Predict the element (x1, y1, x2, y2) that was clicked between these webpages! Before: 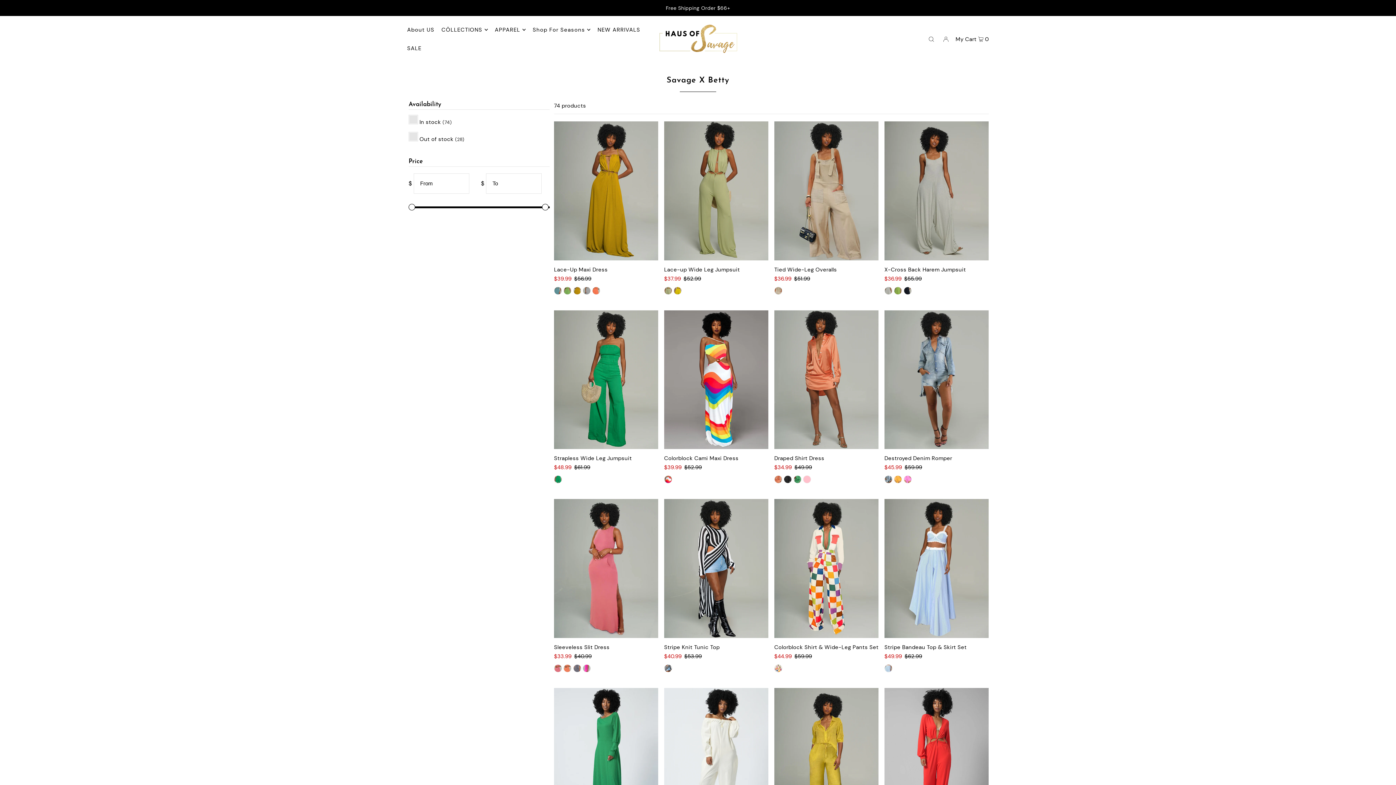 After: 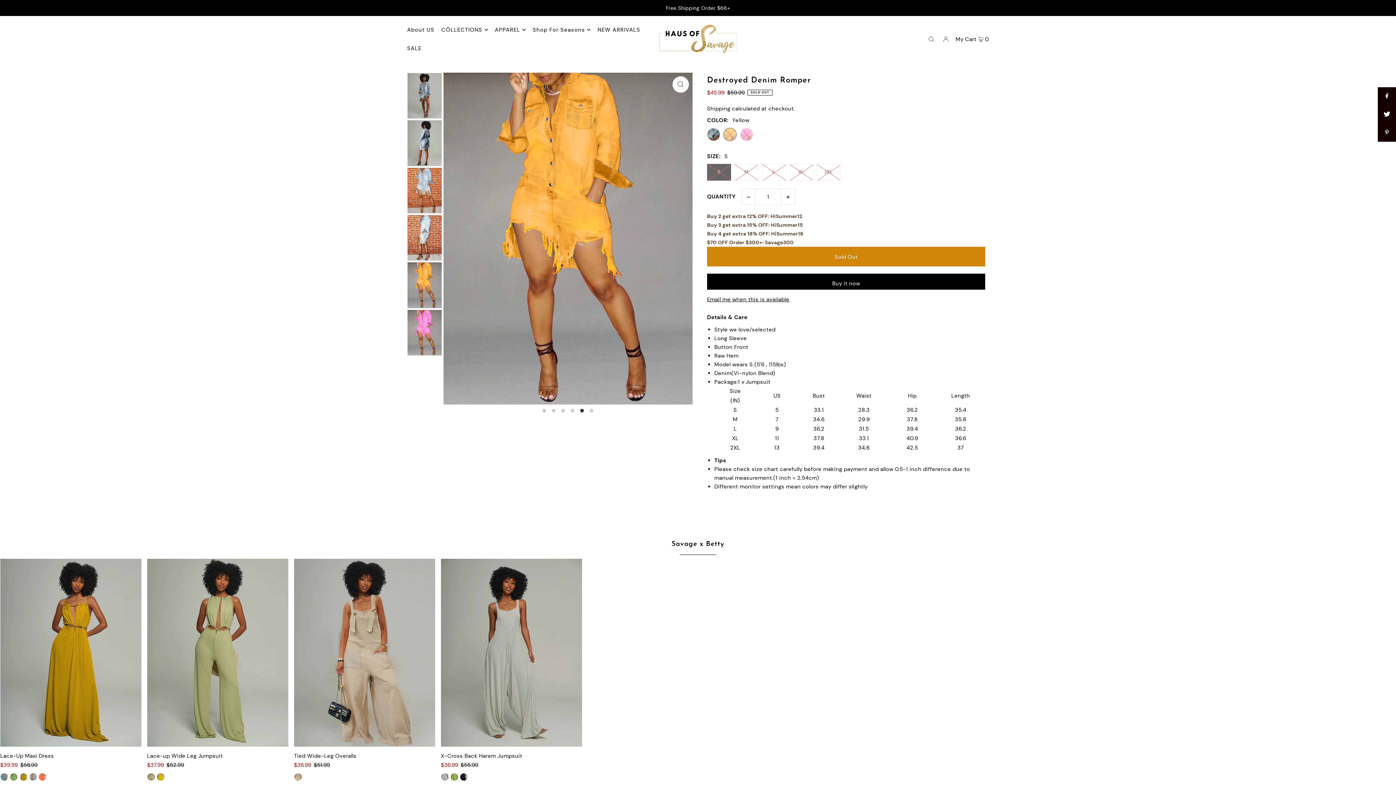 Action: bbox: (894, 476, 901, 488)